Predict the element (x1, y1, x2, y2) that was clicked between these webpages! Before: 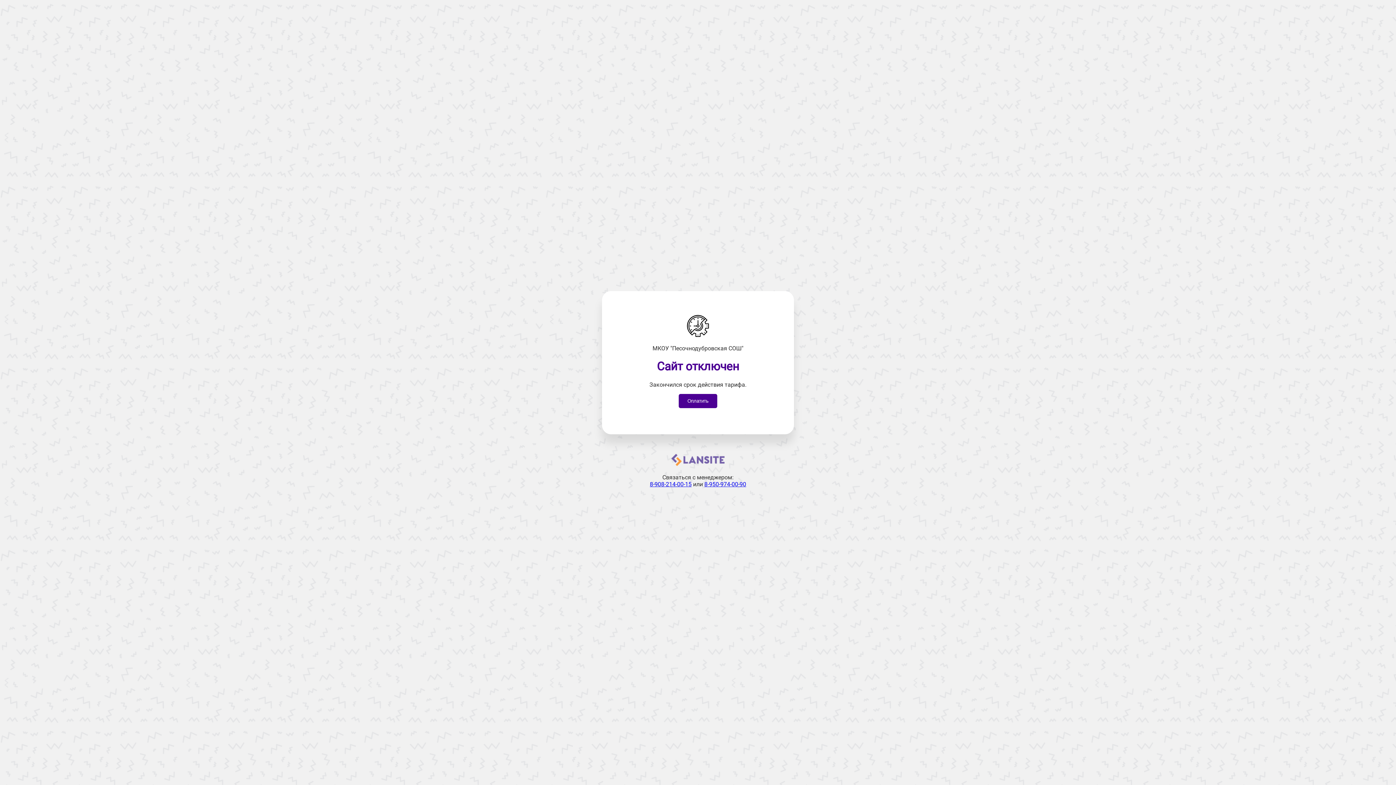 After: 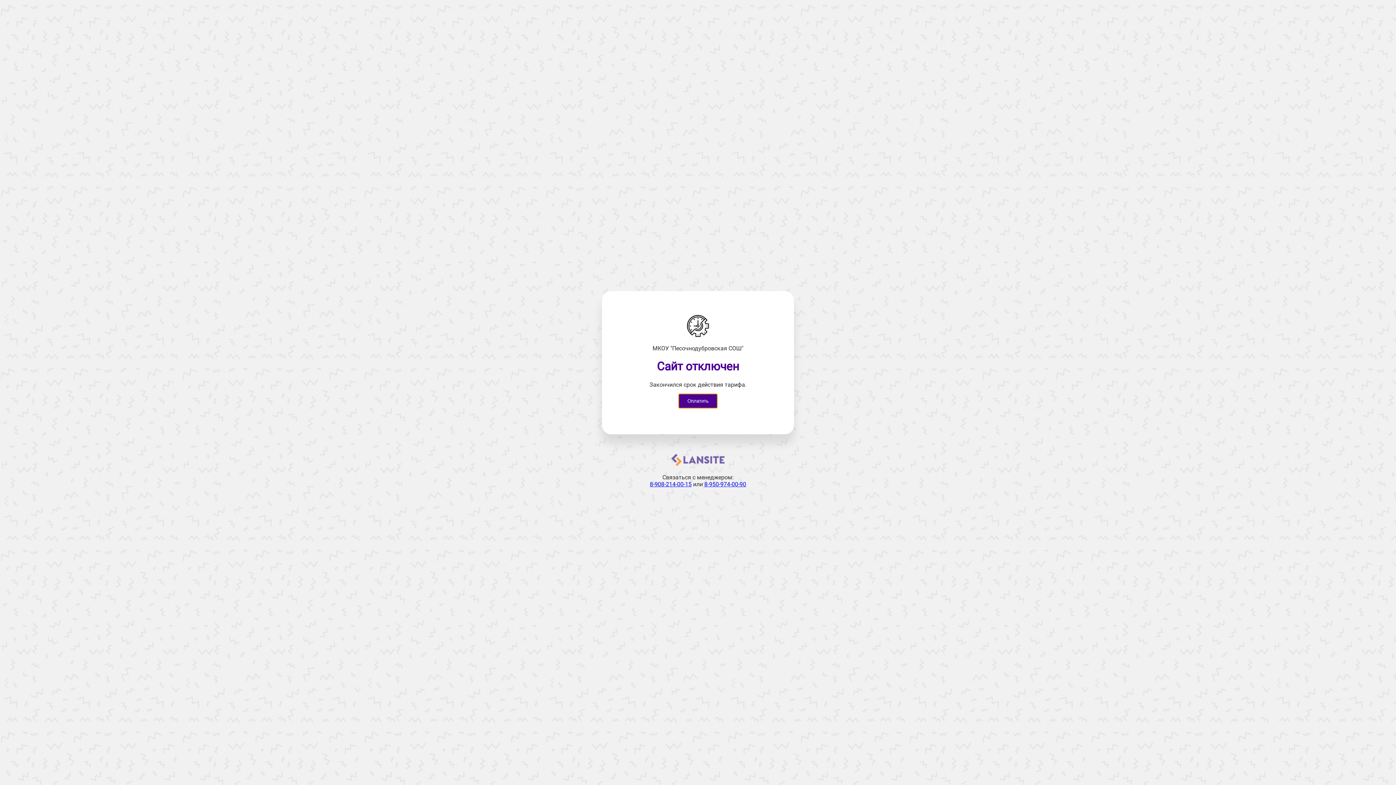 Action: label: Оплатить bbox: (678, 394, 717, 408)